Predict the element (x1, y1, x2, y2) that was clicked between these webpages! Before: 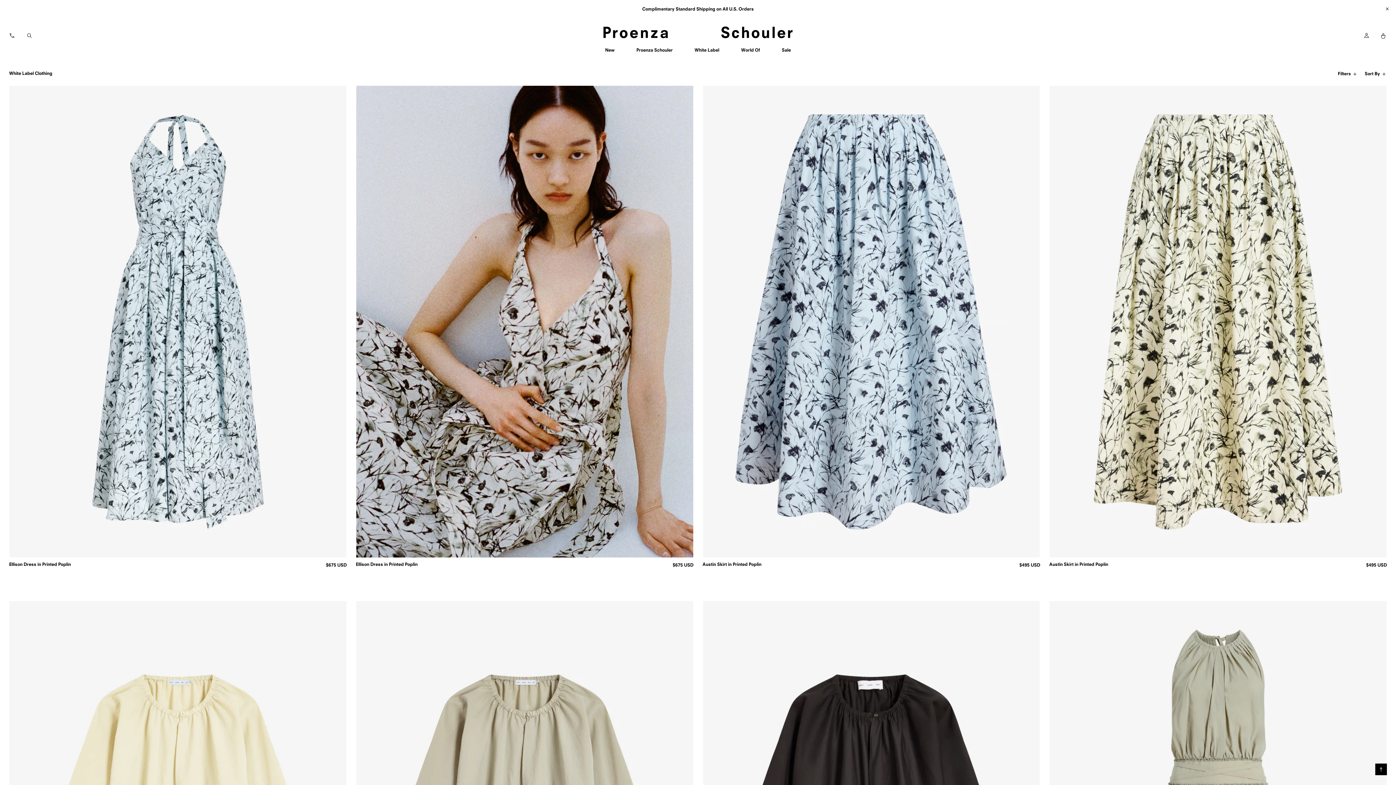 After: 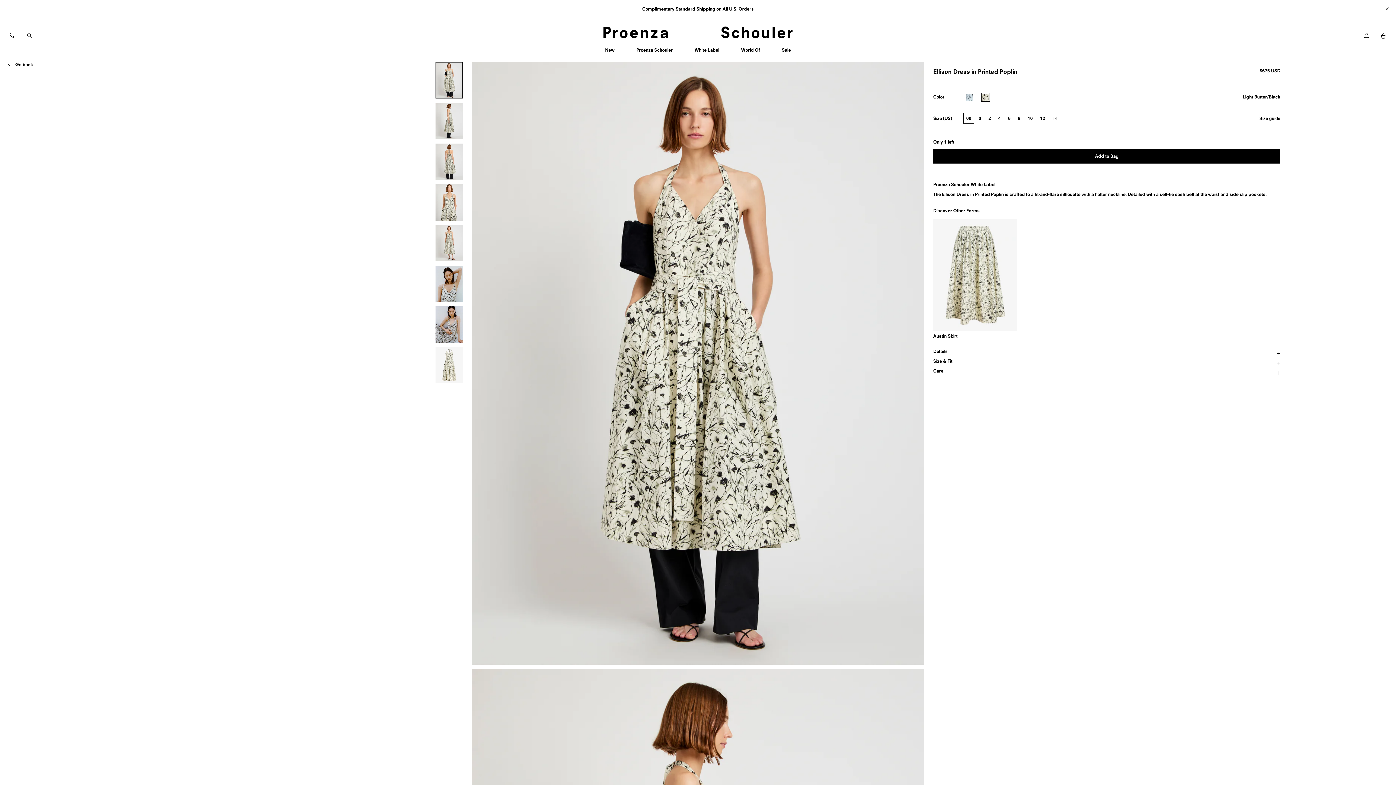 Action: label: Ellison Dress in Printed Poplin
in Light Butter/Black
$675 USD bbox: (355, 85, 693, 583)